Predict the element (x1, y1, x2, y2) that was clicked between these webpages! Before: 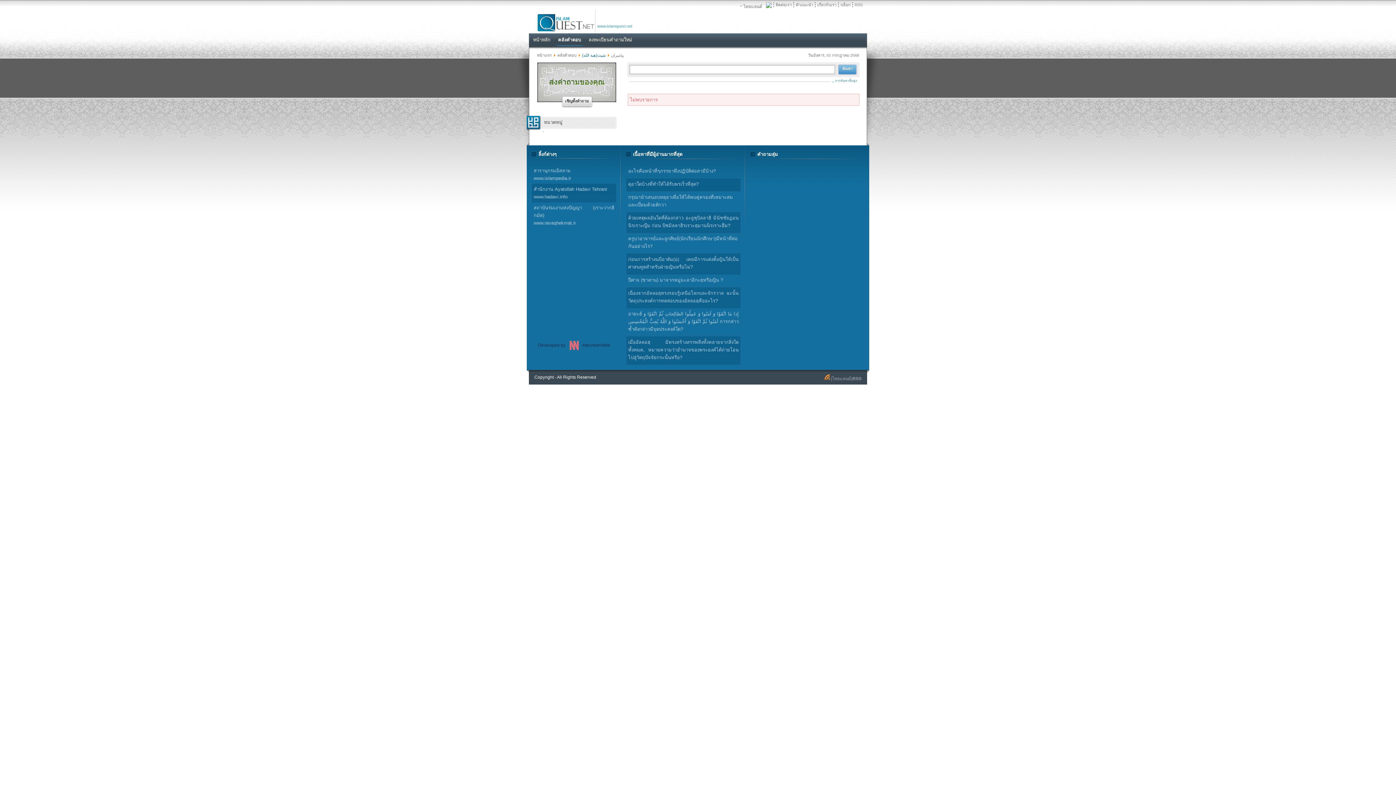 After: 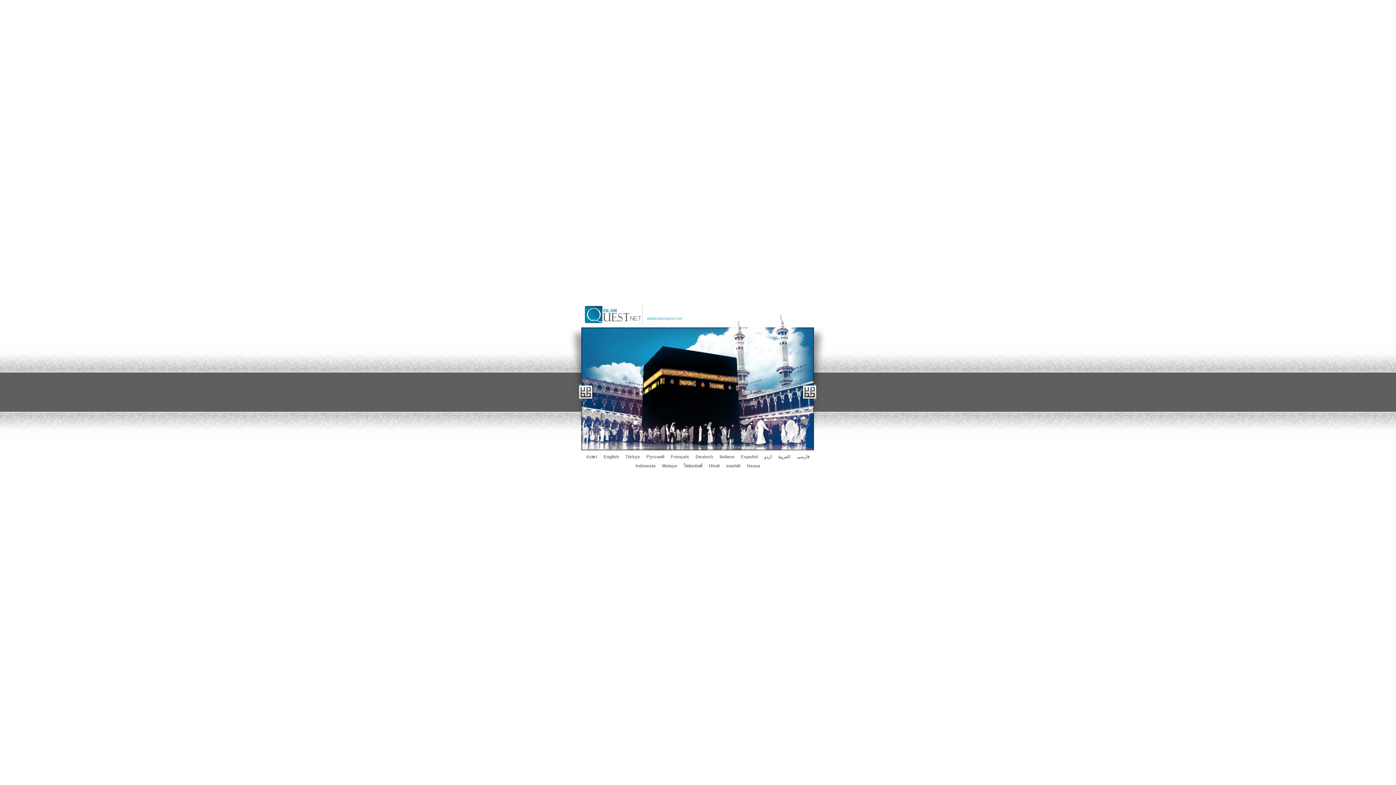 Action: bbox: (595, 9, 635, 34) label: www.islamquest.net